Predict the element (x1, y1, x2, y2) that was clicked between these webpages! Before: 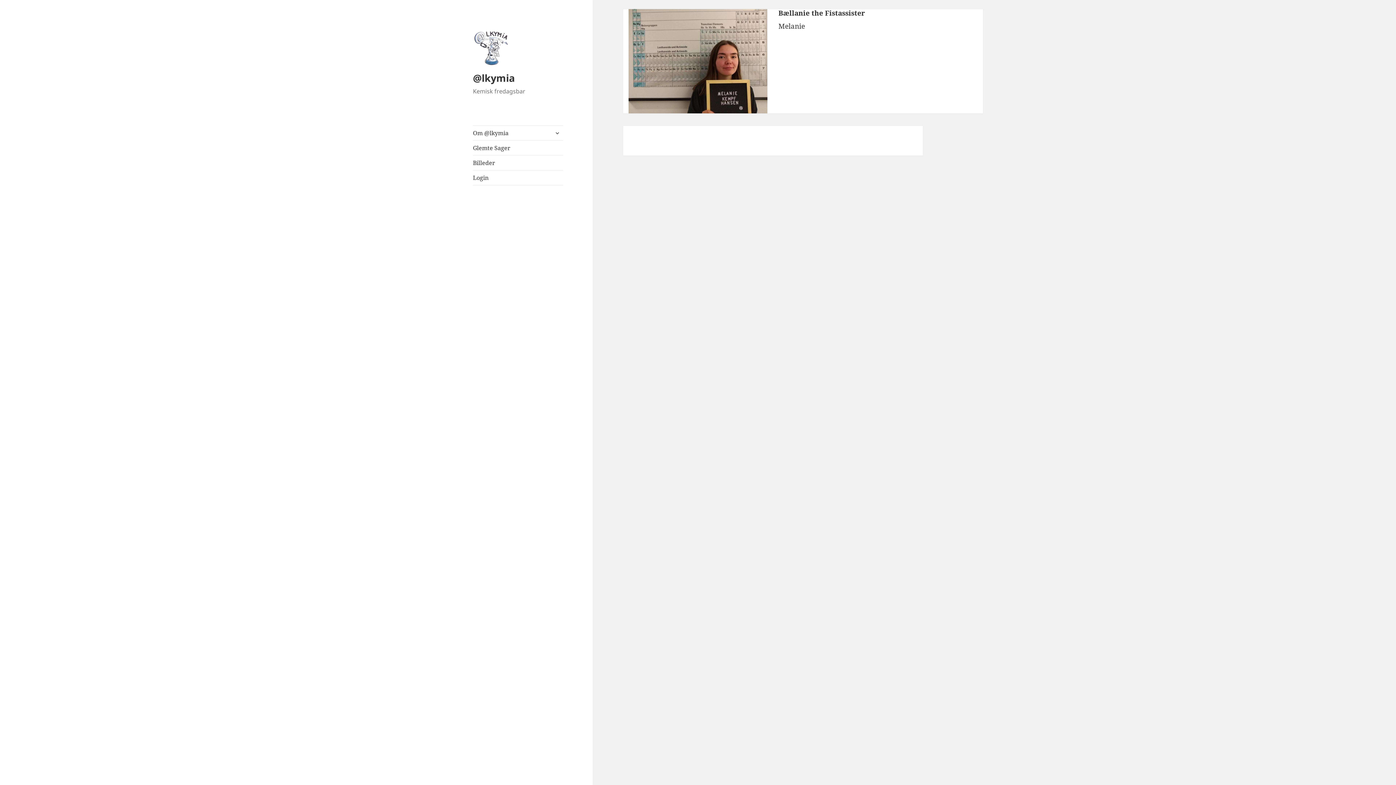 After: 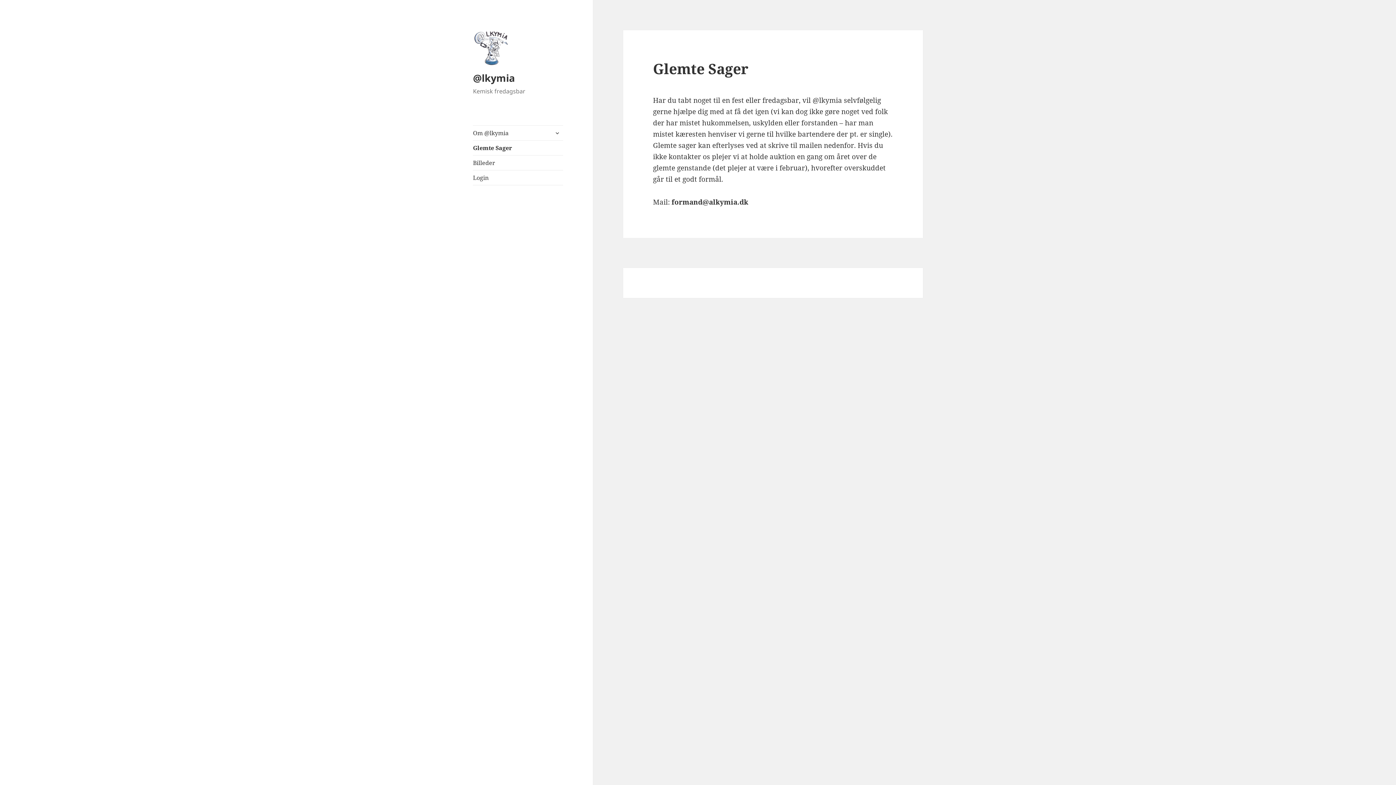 Action: bbox: (473, 140, 563, 155) label: Glemte Sager